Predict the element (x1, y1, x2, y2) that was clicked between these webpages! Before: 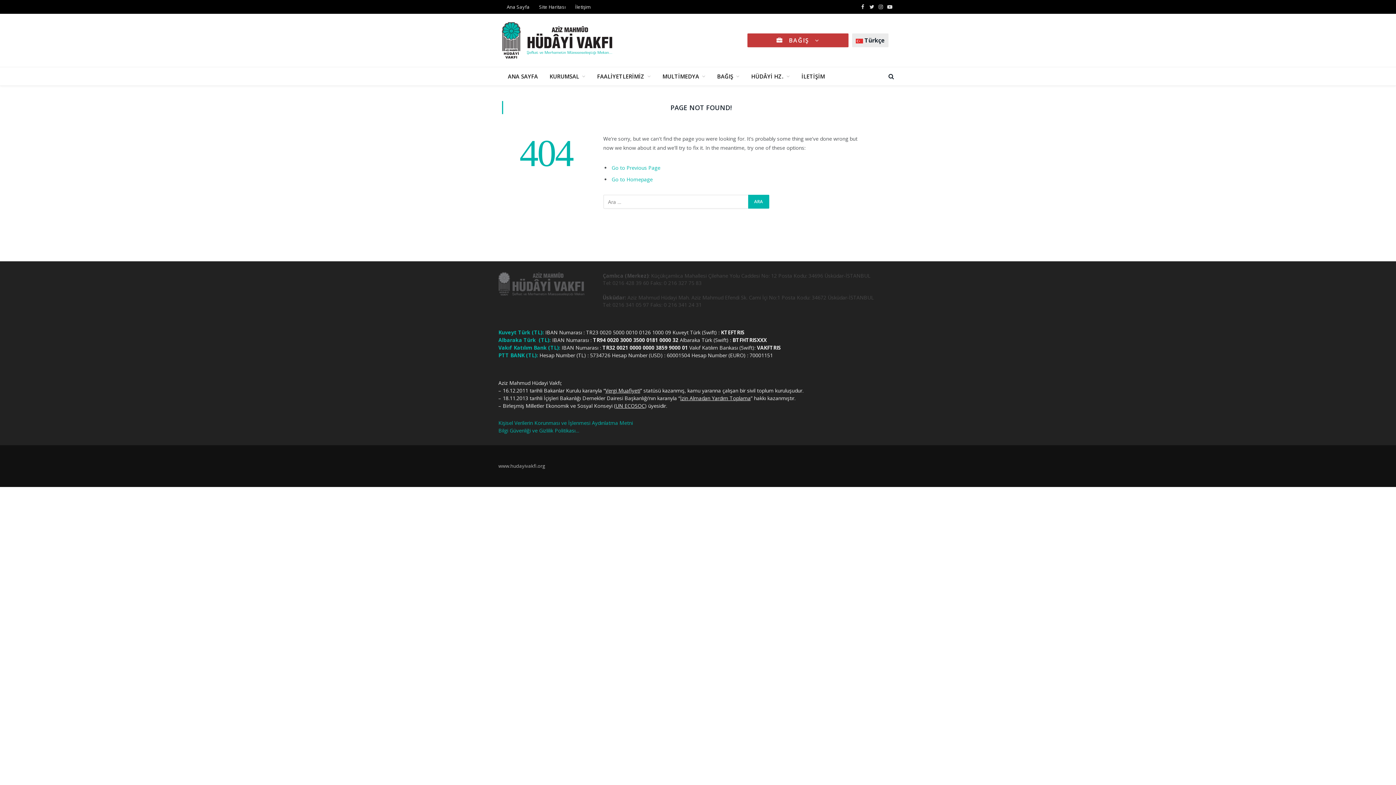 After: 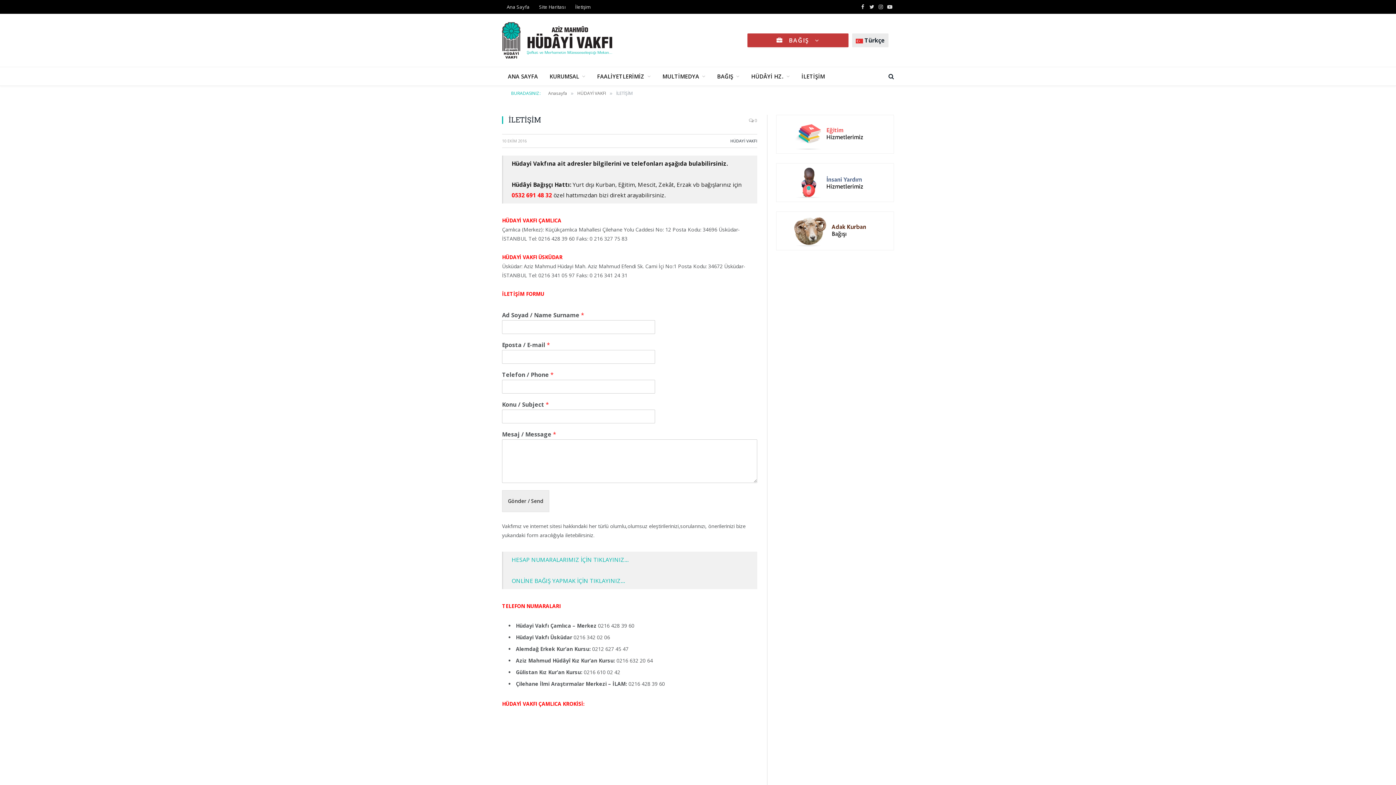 Action: bbox: (570, 0, 595, 13) label: İletişim